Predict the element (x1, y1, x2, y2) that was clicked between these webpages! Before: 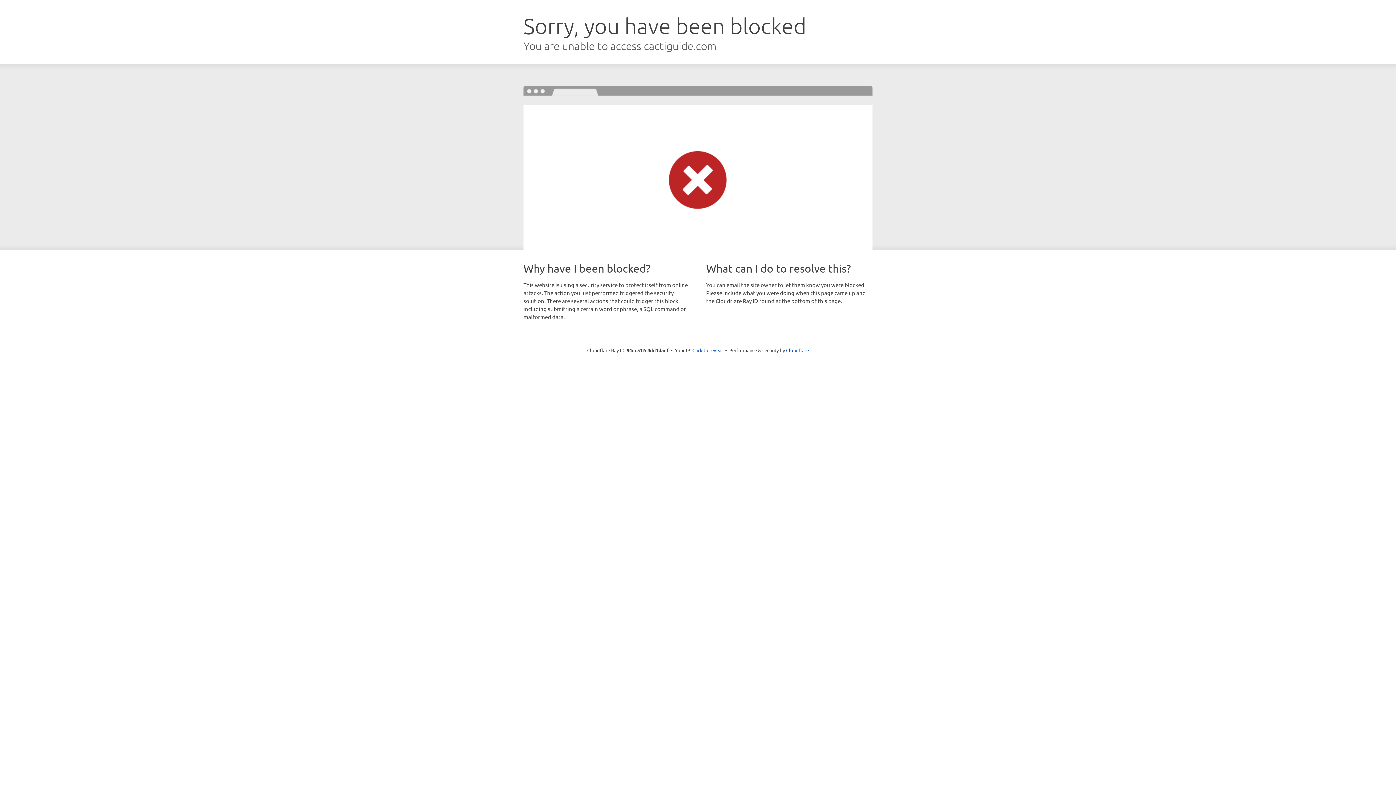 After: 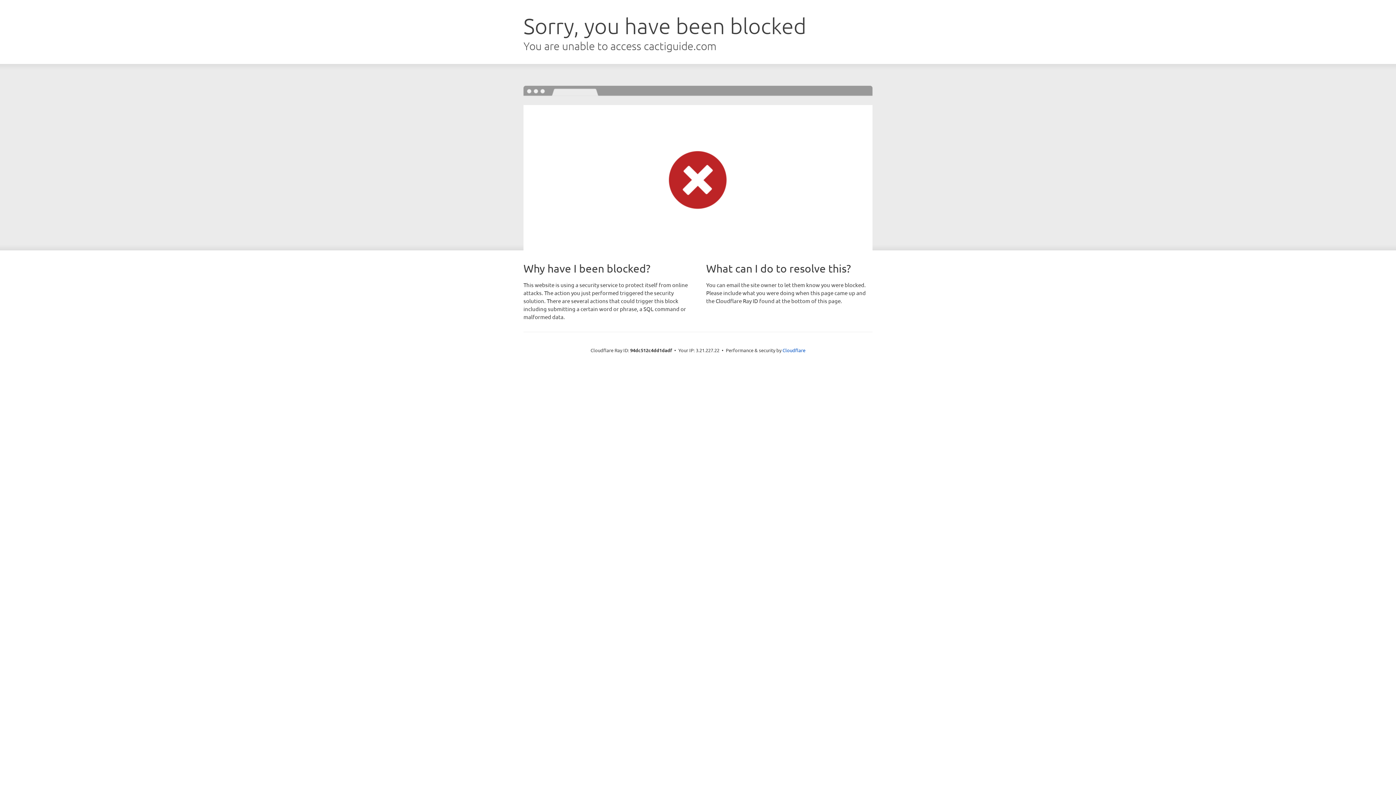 Action: bbox: (692, 346, 723, 353) label: Click to reveal